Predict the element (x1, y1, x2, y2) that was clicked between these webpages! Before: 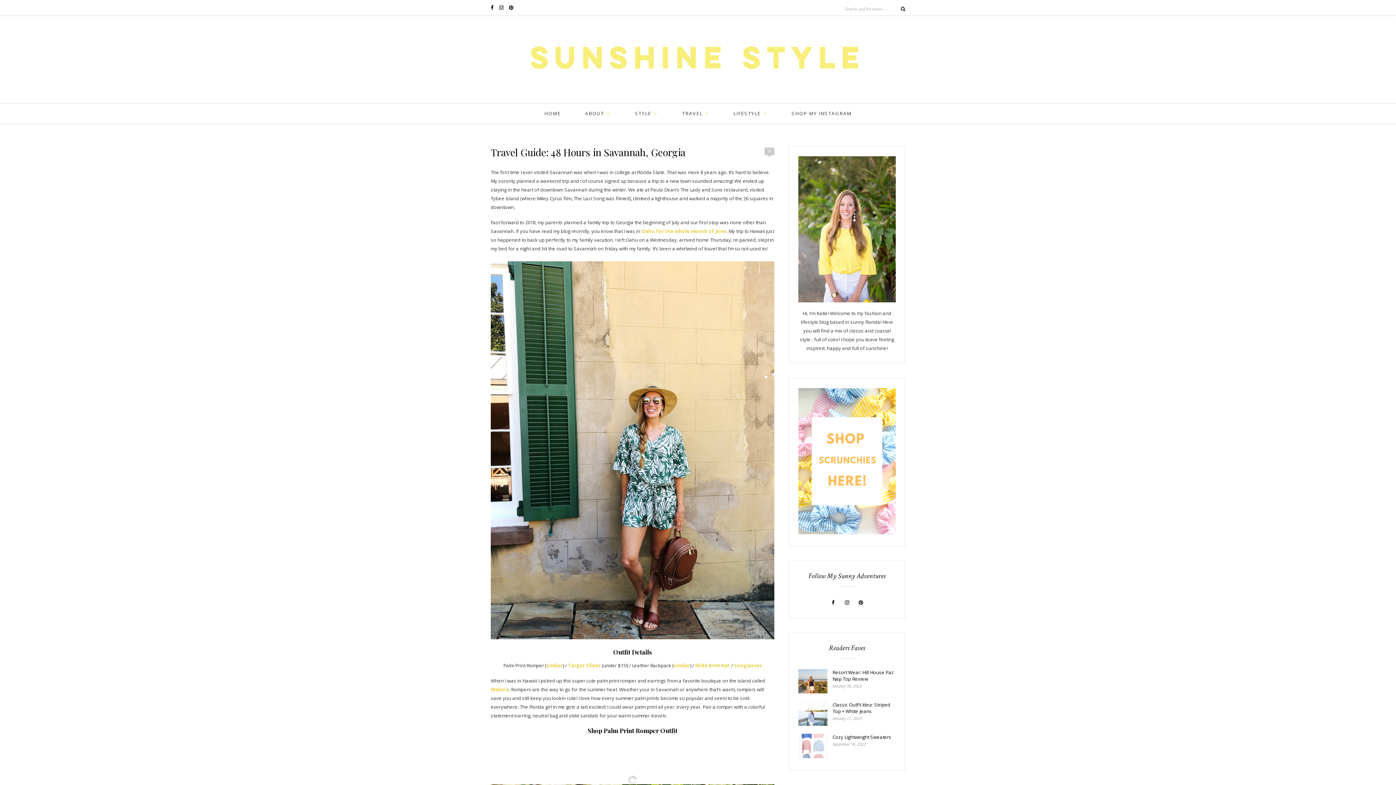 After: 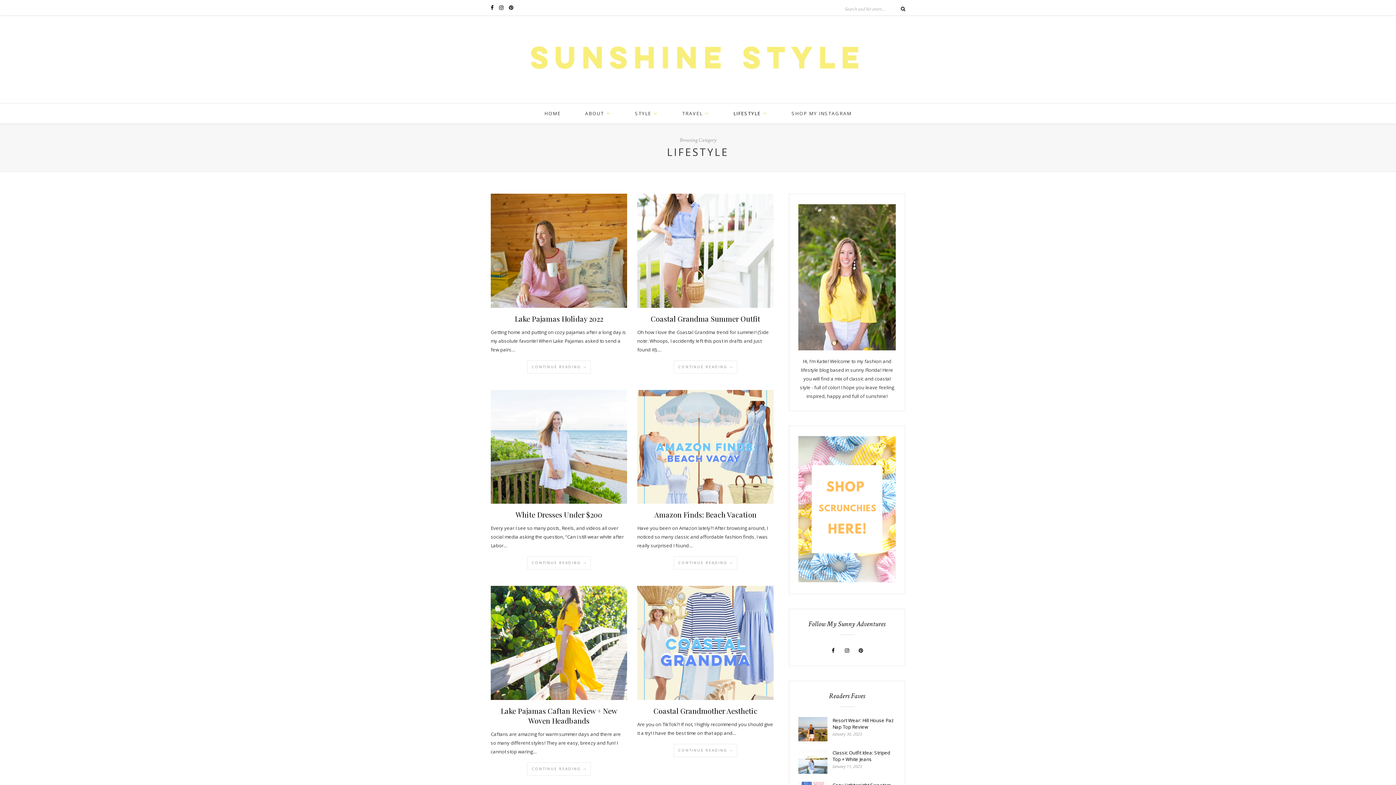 Action: label: LIFESTYLE bbox: (733, 103, 767, 123)